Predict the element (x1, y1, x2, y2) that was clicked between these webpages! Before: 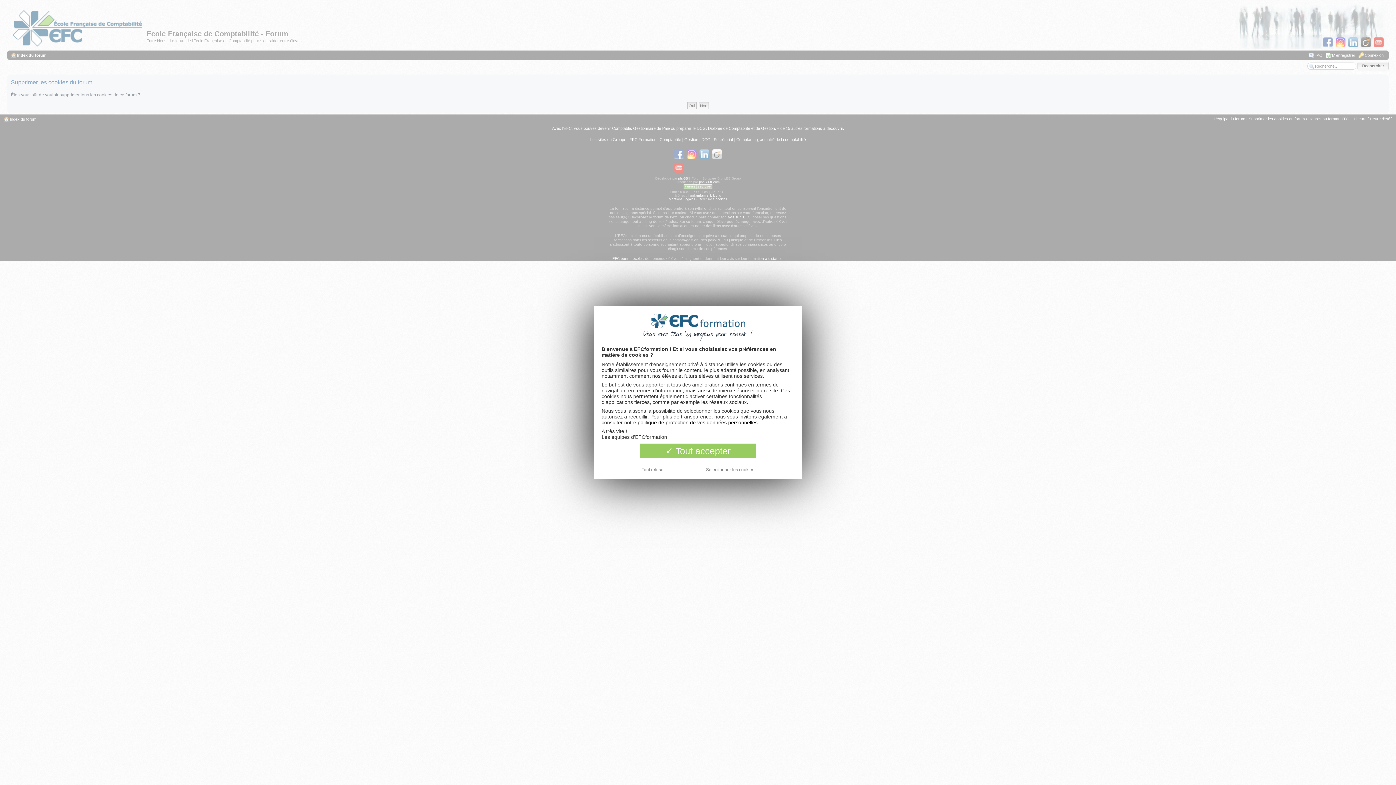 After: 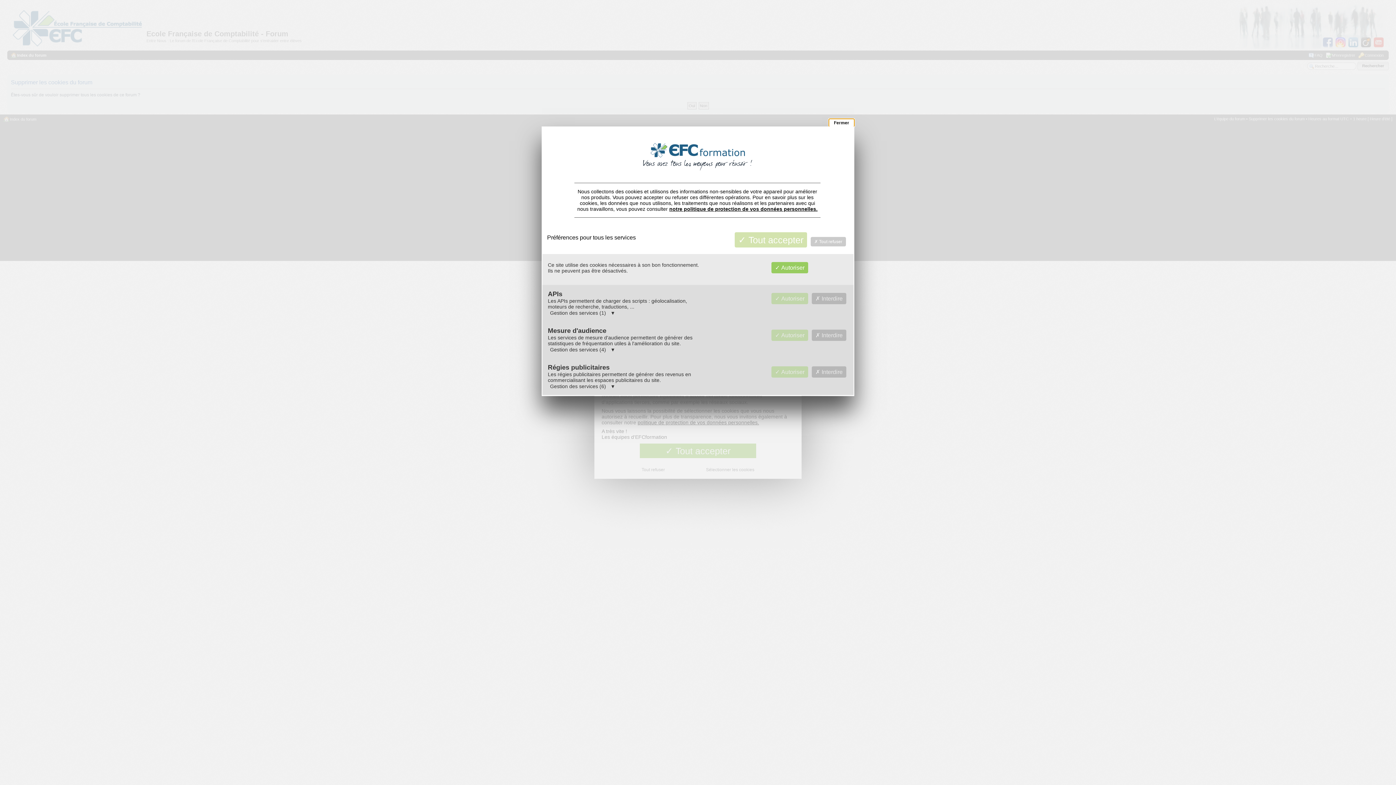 Action: label: Sélectionner les cookies bbox: (702, 465, 758, 474)